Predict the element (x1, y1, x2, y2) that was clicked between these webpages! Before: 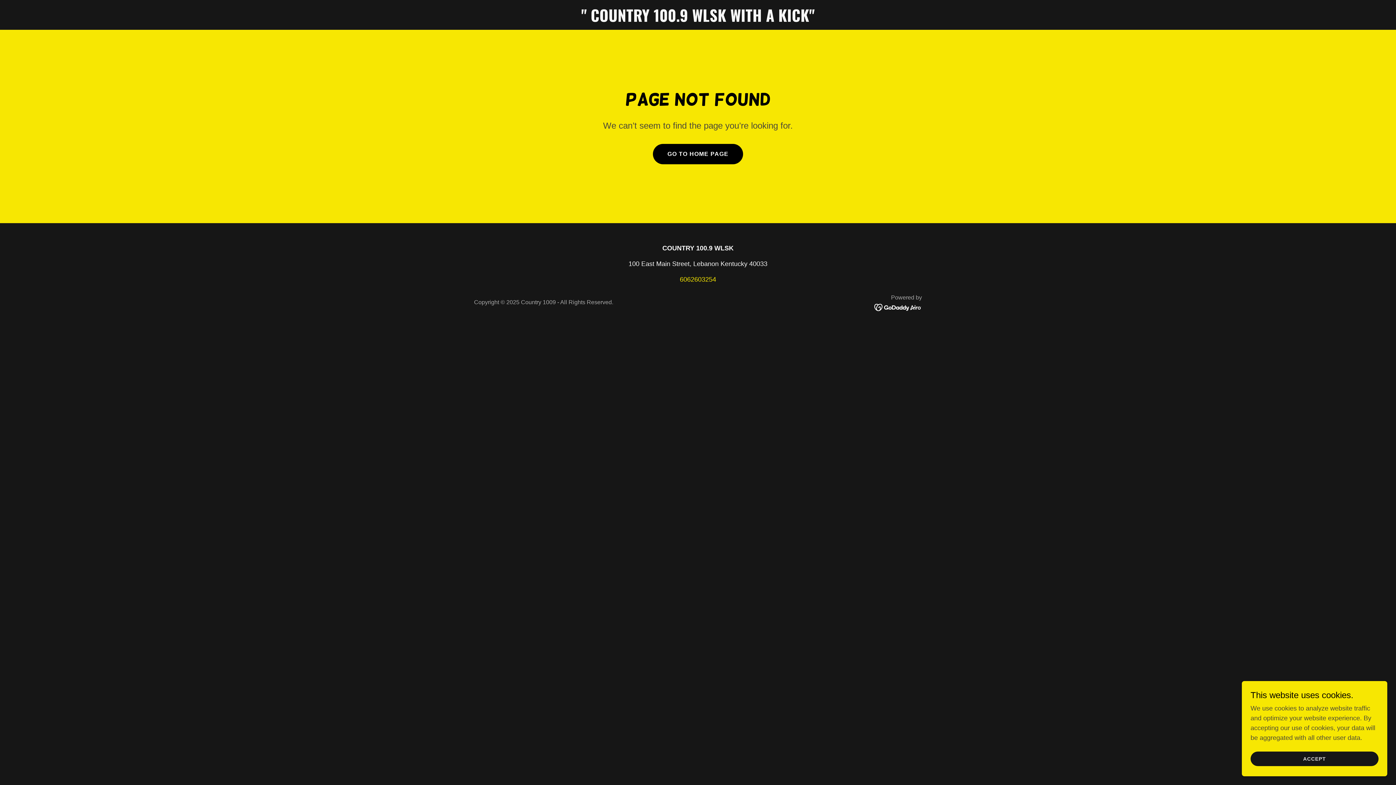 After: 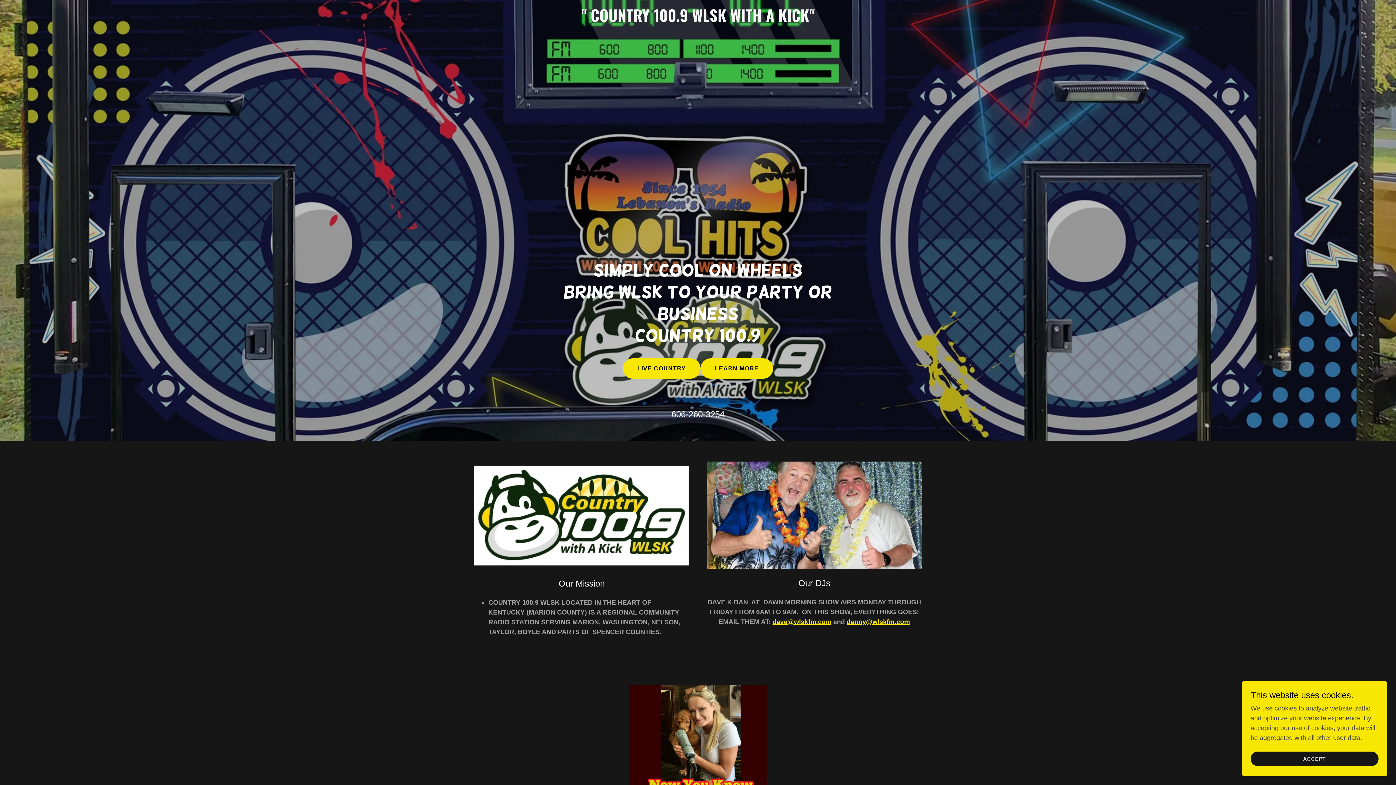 Action: bbox: (653, 144, 743, 164) label: GO TO HOME PAGE